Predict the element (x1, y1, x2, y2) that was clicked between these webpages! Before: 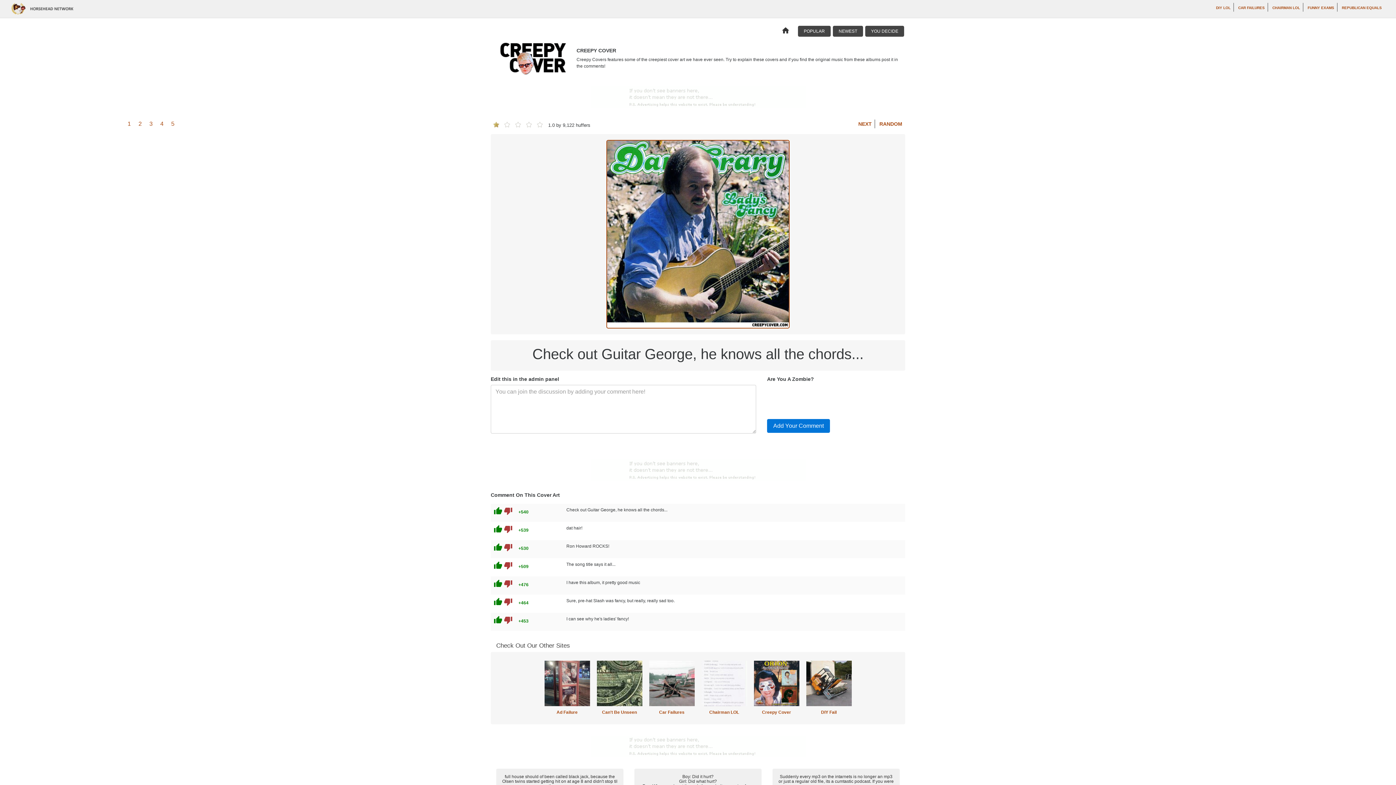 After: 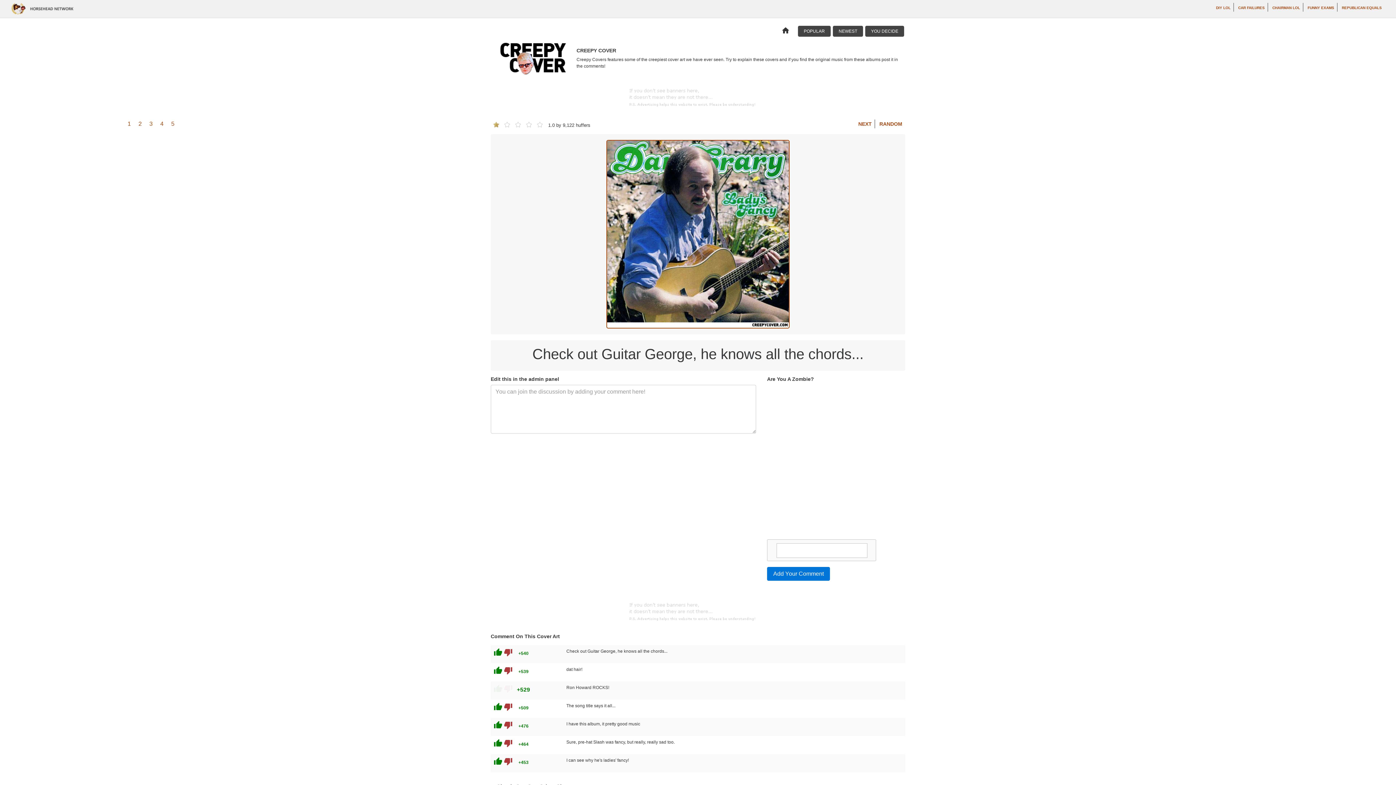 Action: label: thumb_down bbox: (504, 543, 512, 553)